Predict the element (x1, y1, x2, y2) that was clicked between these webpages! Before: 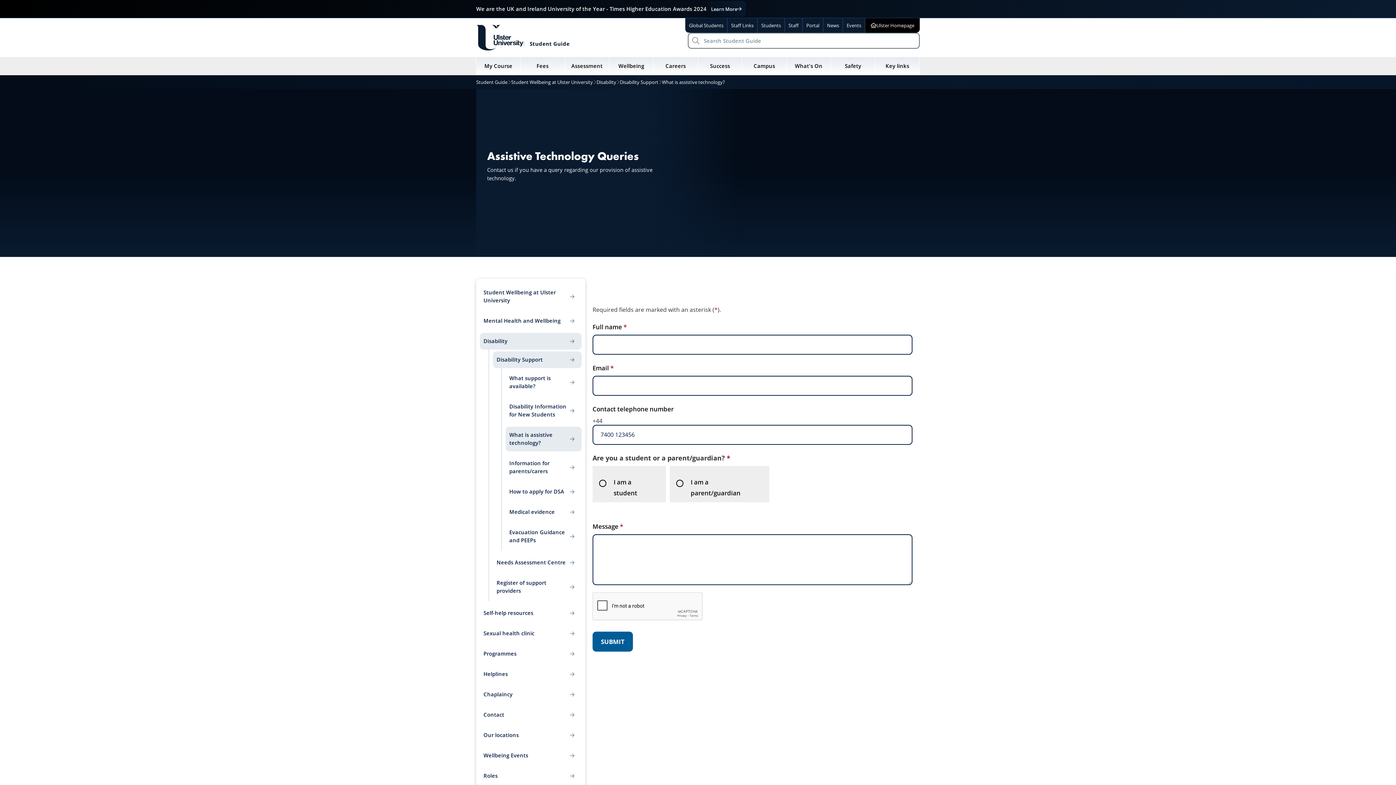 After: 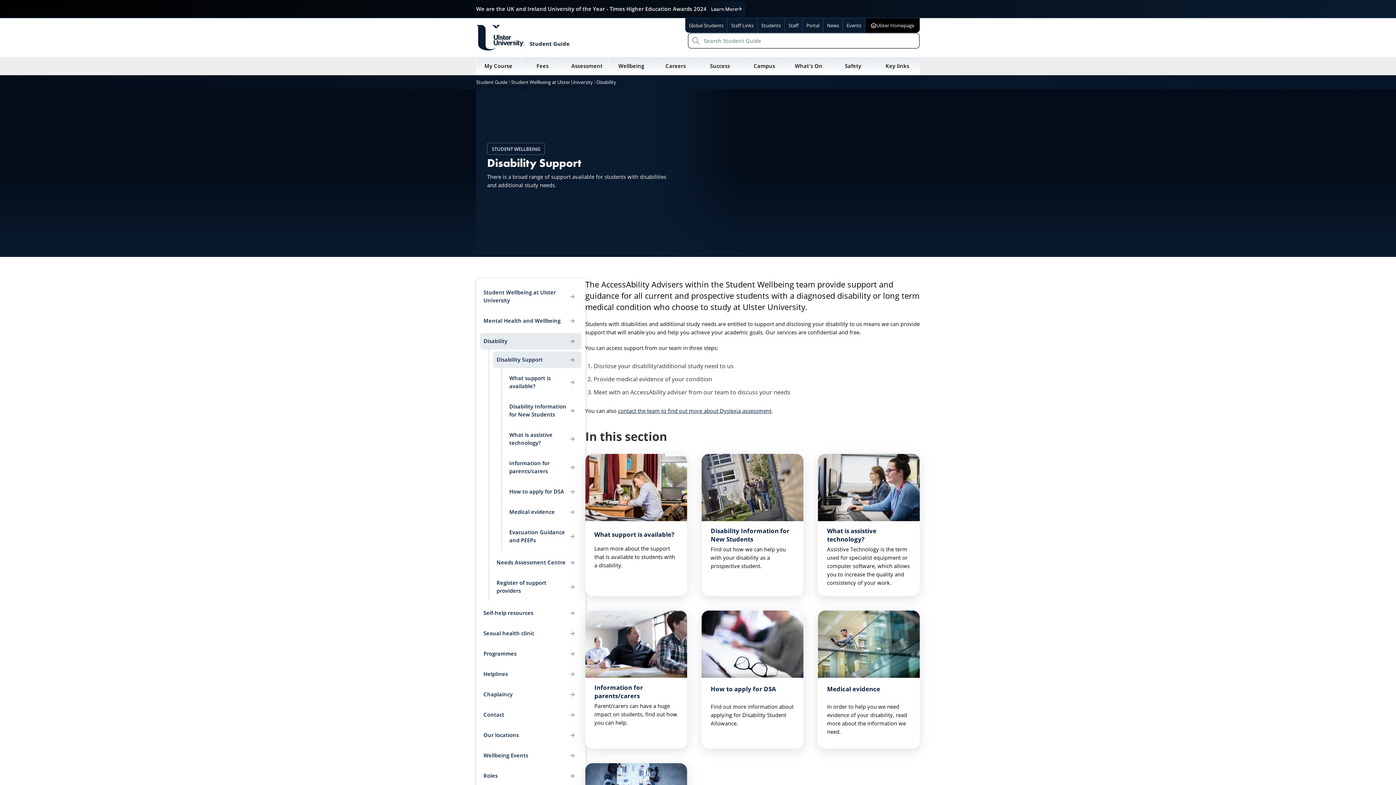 Action: bbox: (616, 75, 658, 89) label: Link for
Disability Support